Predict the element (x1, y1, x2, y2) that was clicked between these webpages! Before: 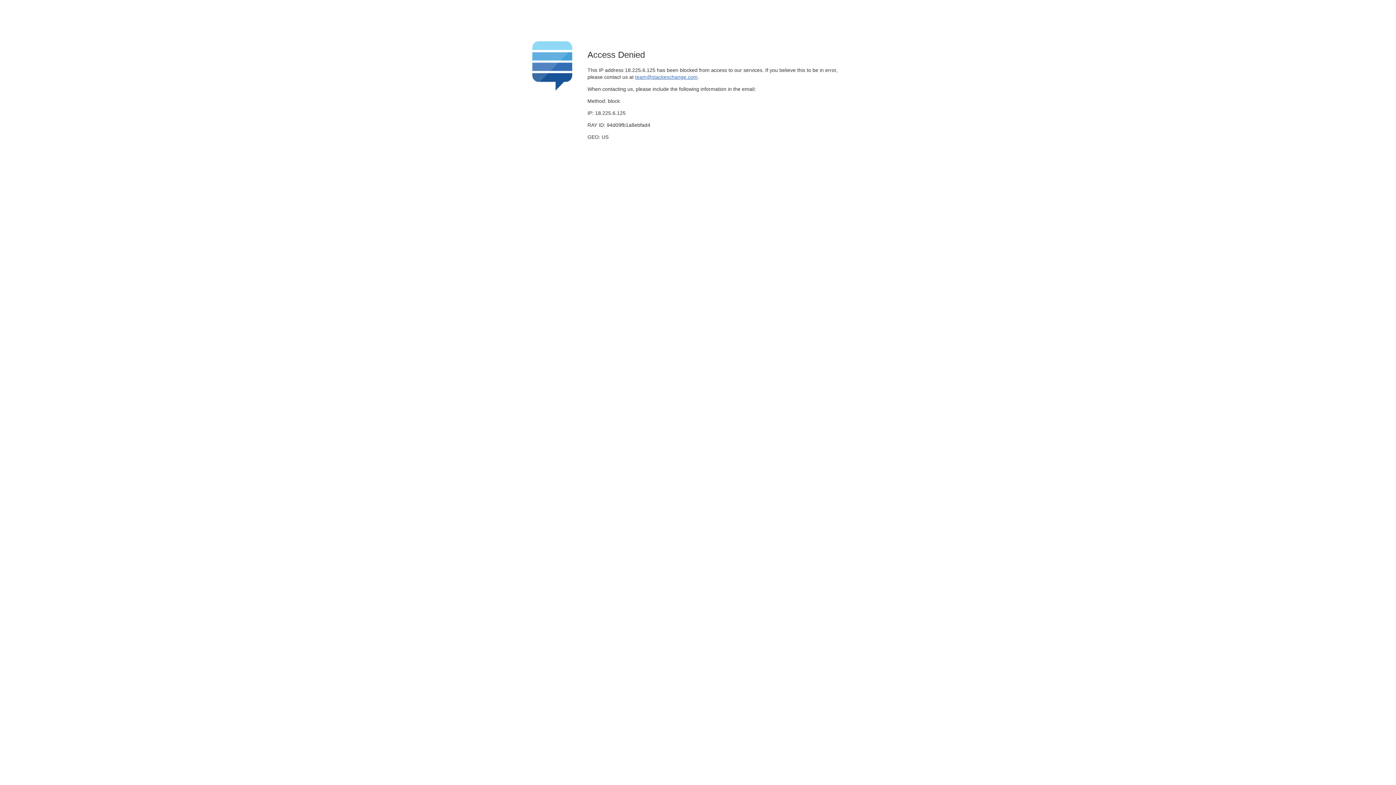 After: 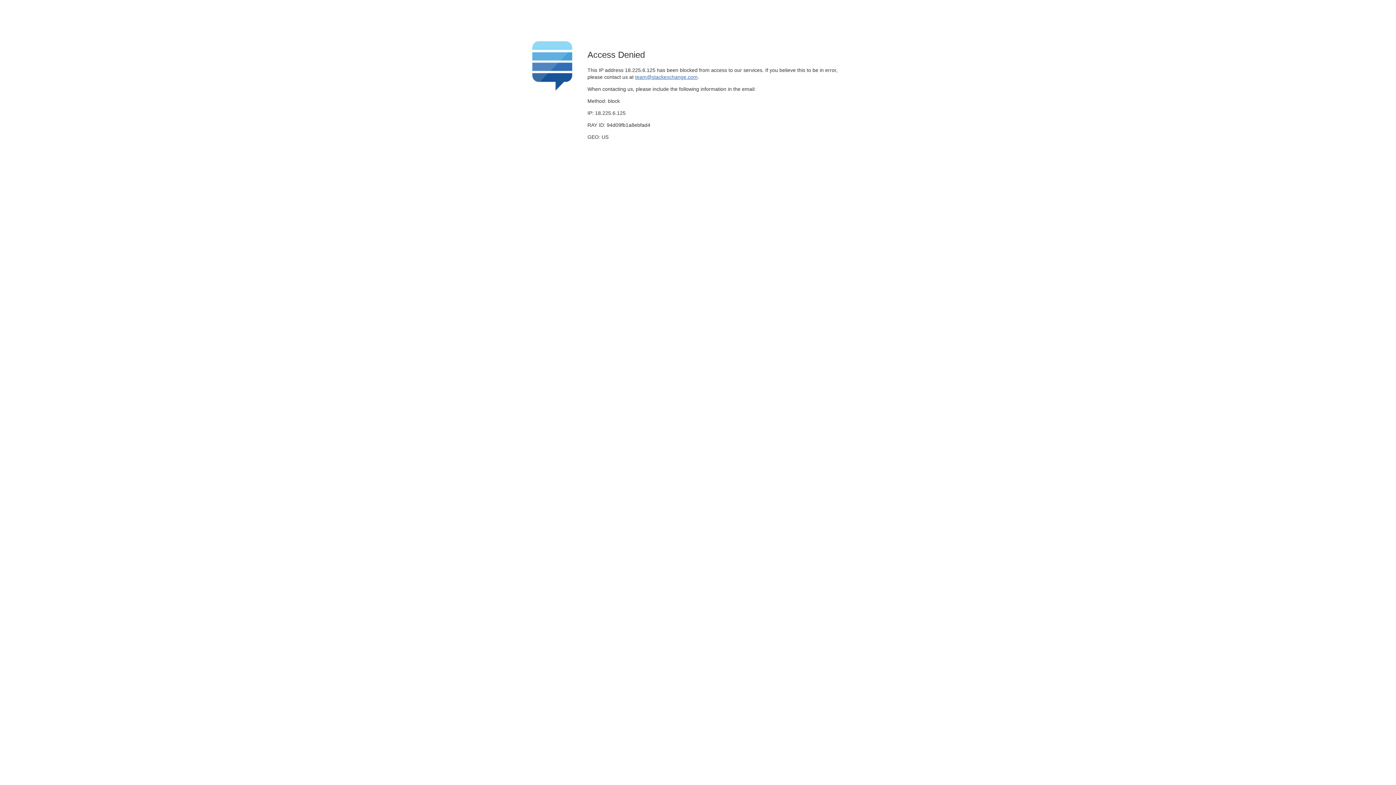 Action: bbox: (635, 74, 697, 79) label: team@stackexchange.com